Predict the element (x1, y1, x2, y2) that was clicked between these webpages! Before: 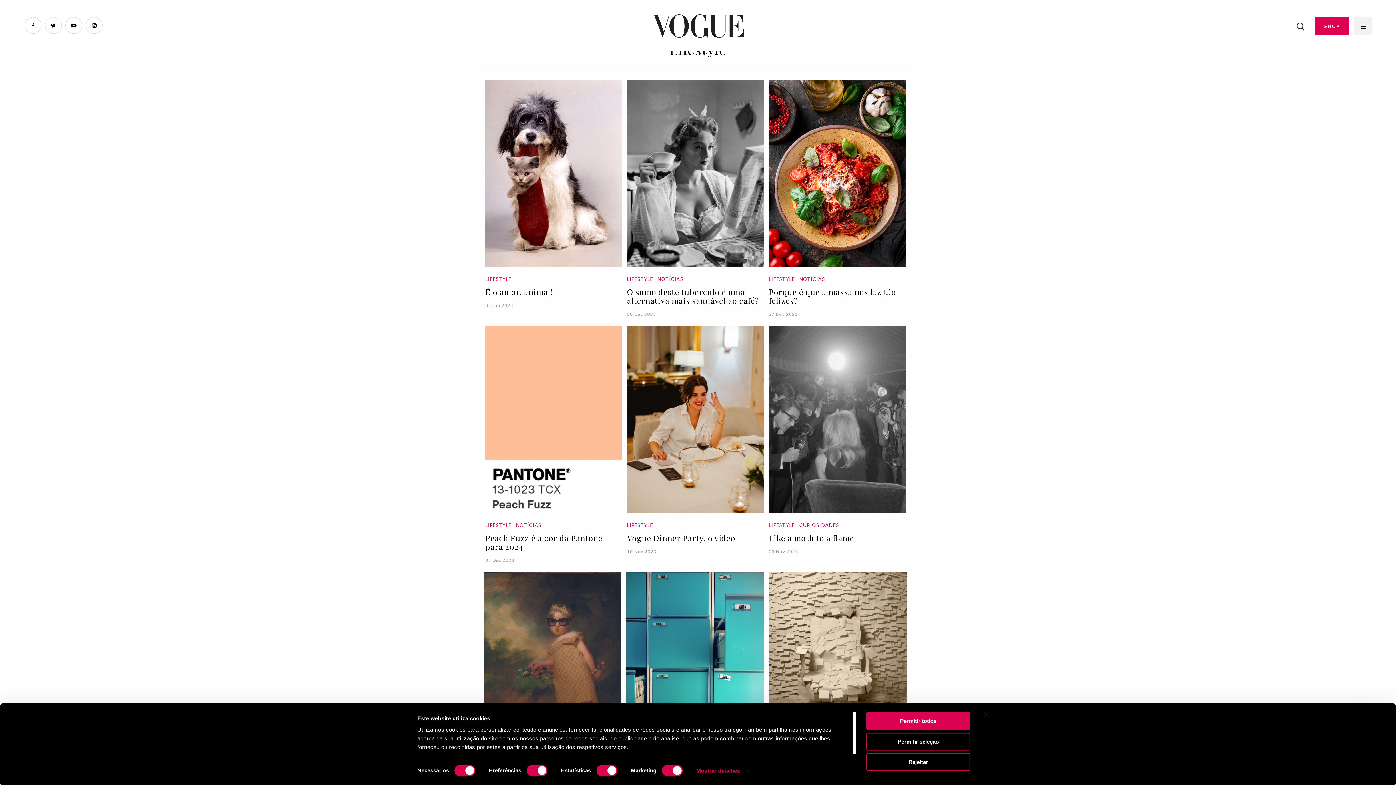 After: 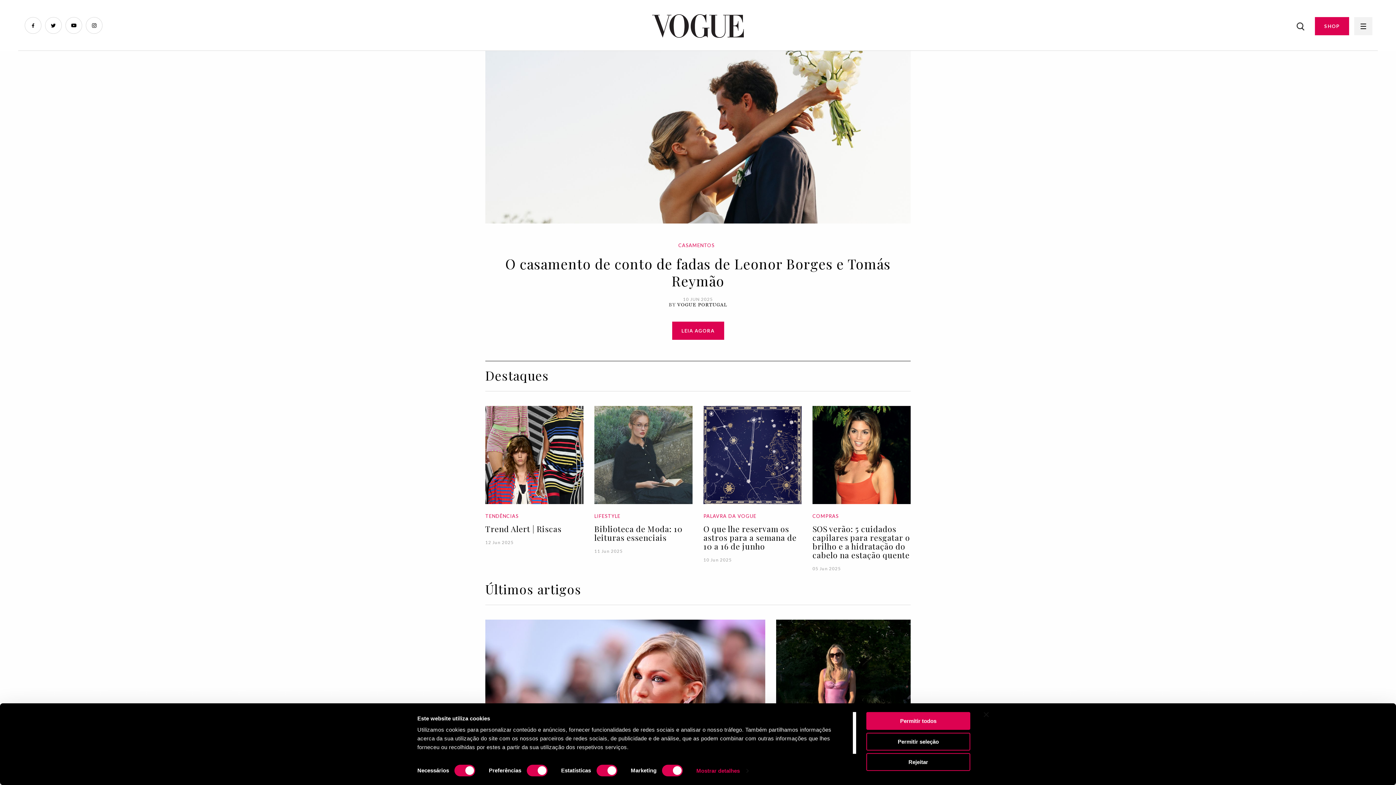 Action: bbox: (652, 22, 744, 28)